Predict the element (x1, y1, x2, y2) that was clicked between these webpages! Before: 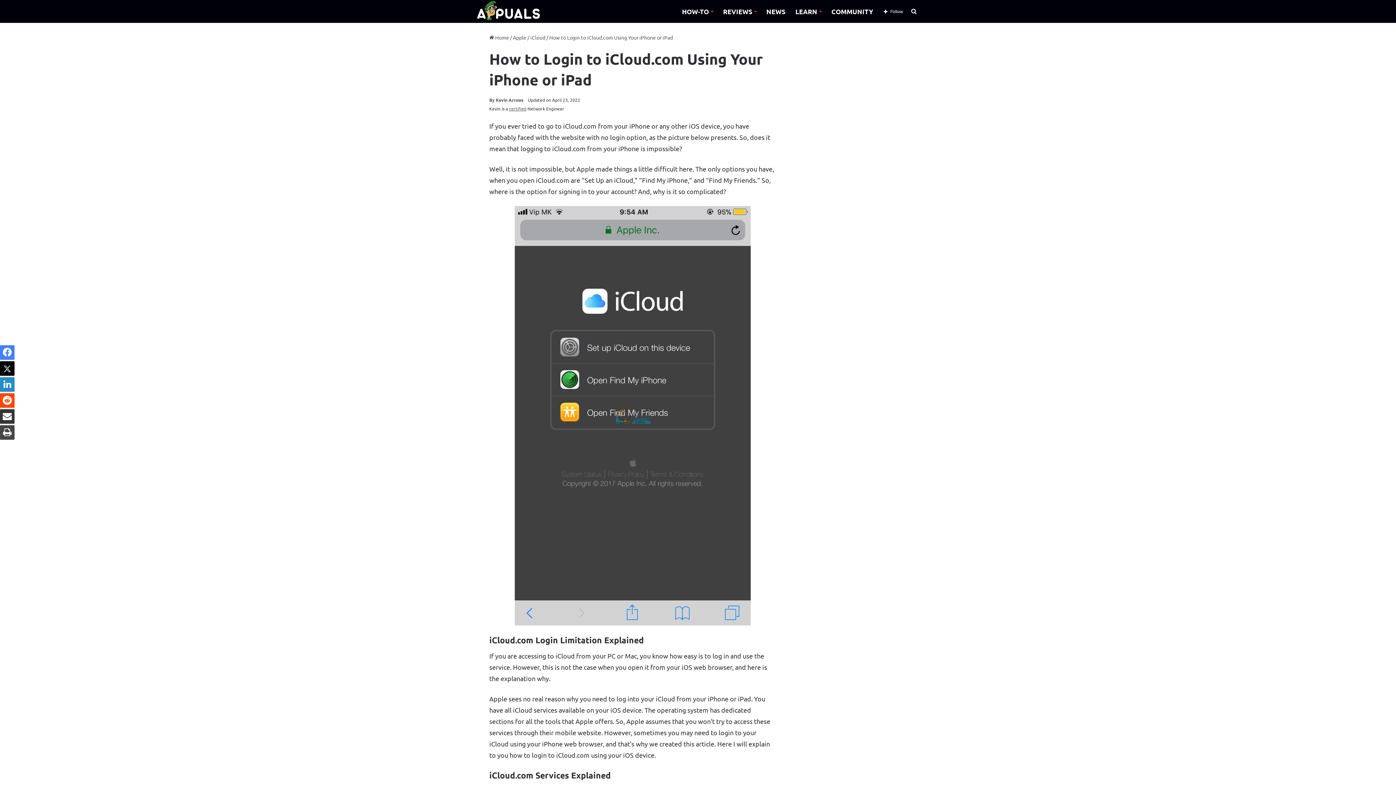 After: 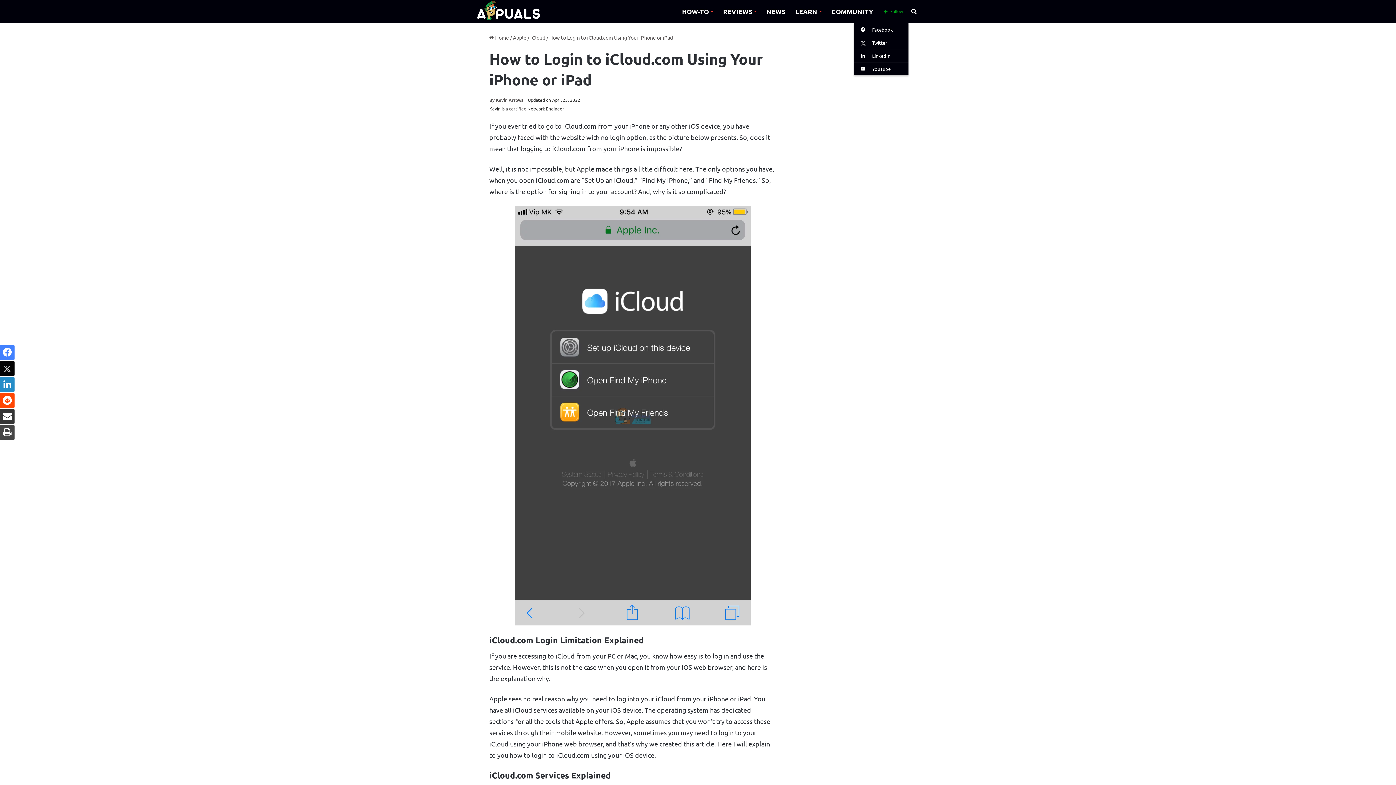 Action: bbox: (878, 0, 908, 22) label: Follow